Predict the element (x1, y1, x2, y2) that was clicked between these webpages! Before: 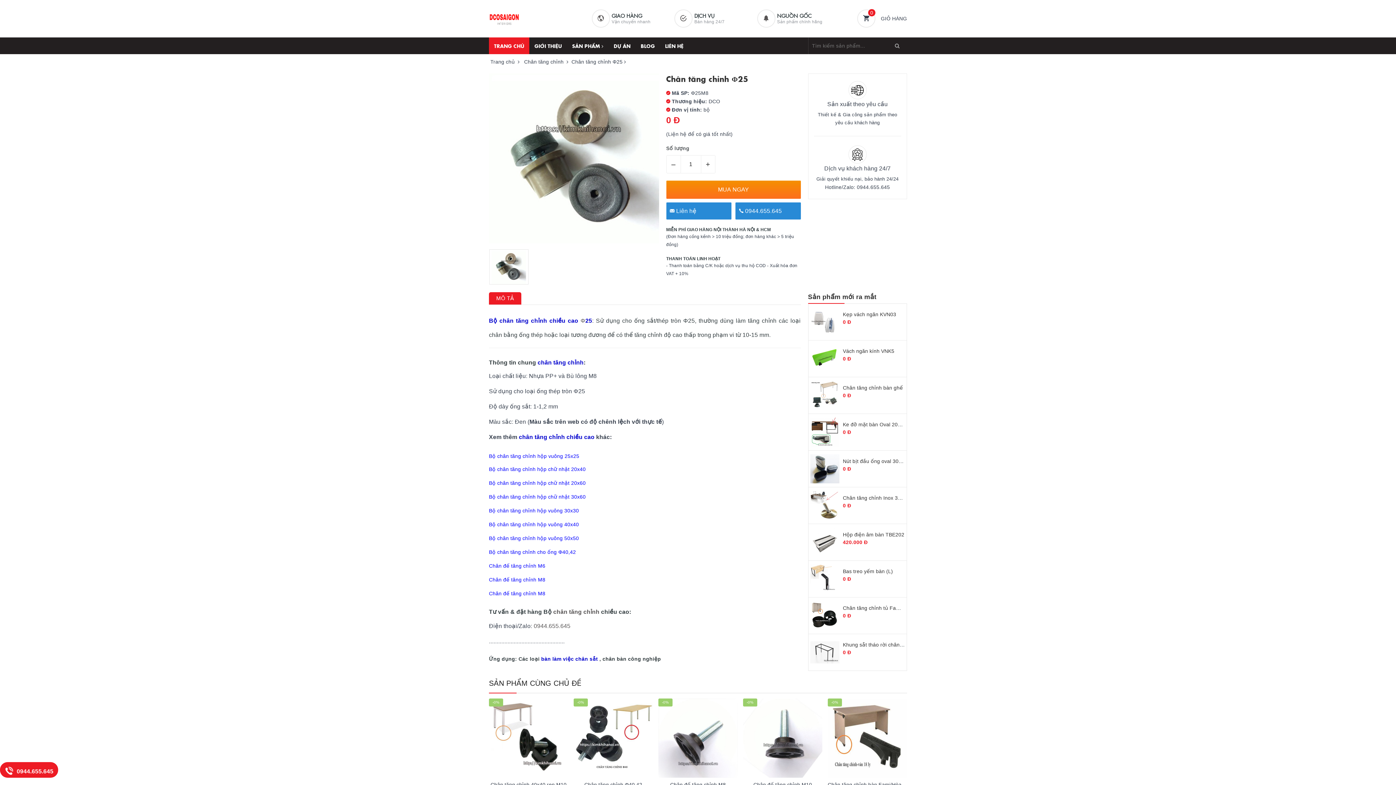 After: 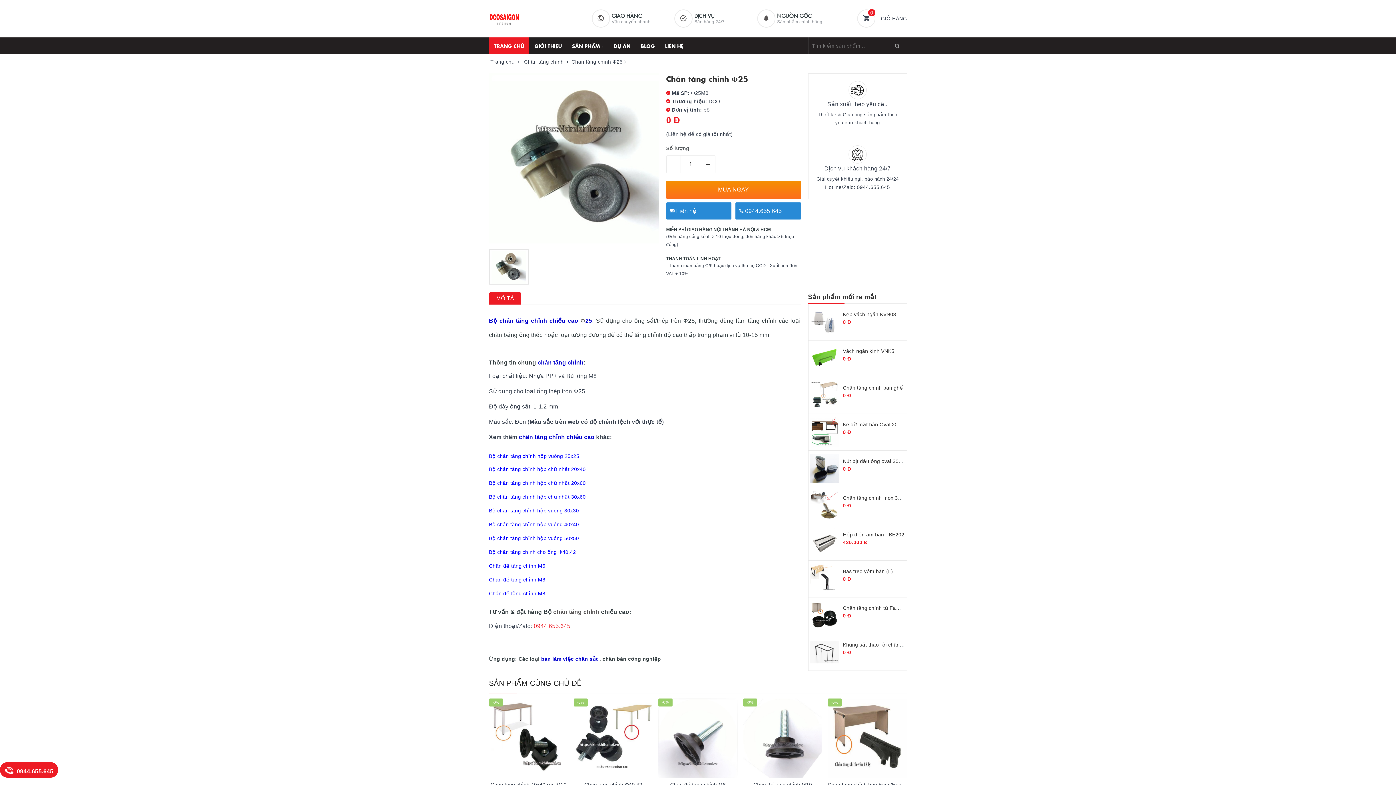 Action: label: 0944.655.645 bbox: (533, 623, 570, 629)